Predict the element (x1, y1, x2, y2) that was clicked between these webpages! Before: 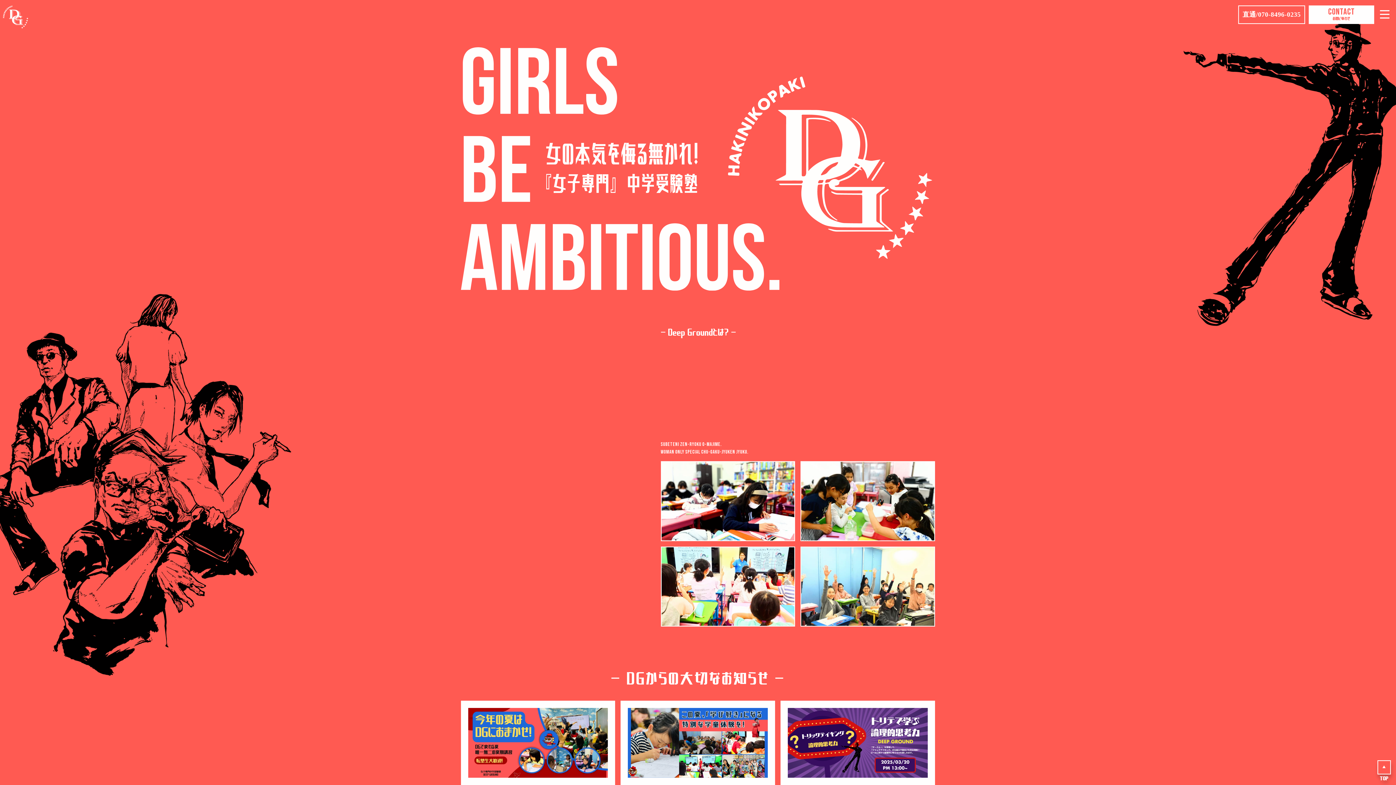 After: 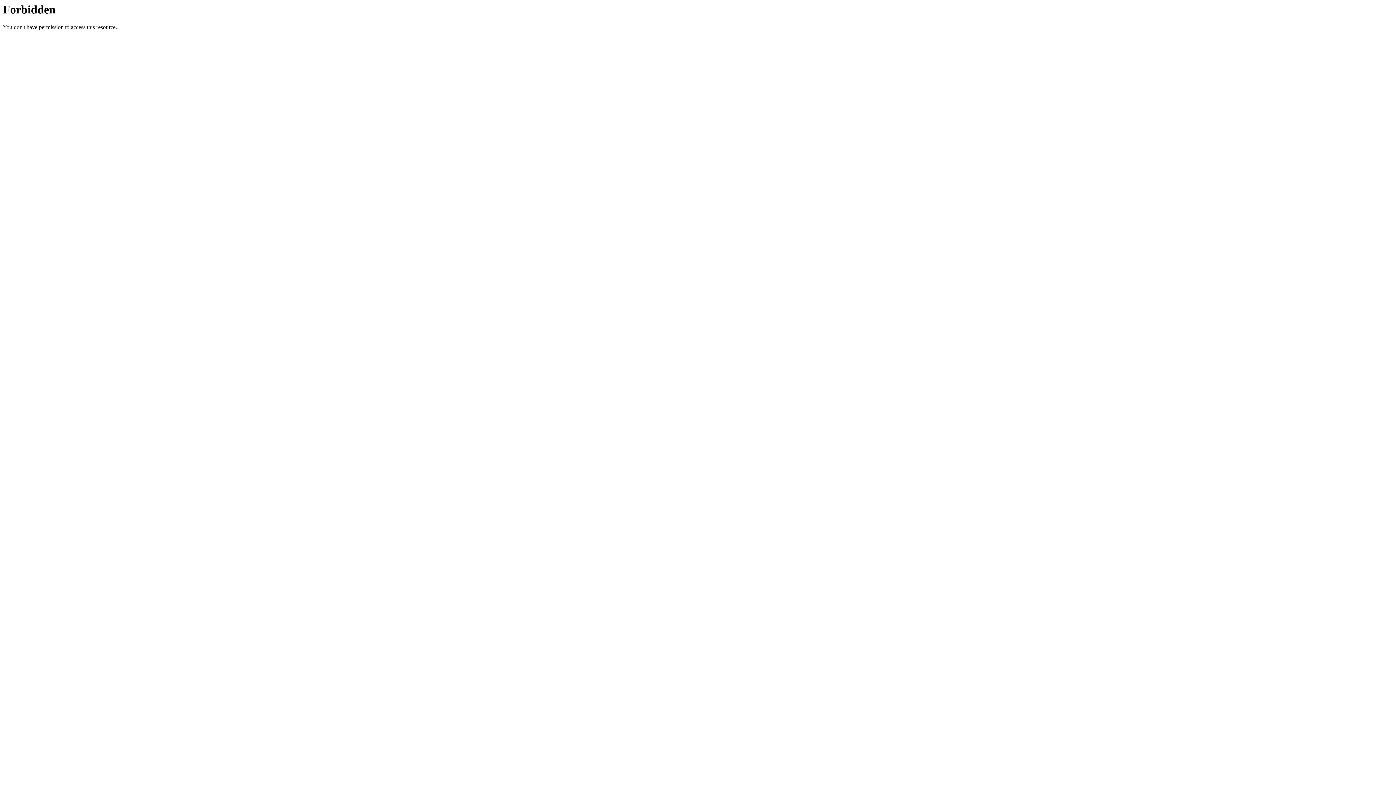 Action: bbox: (1309, 5, 1374, 24) label: CONTACT

お問いあわせ